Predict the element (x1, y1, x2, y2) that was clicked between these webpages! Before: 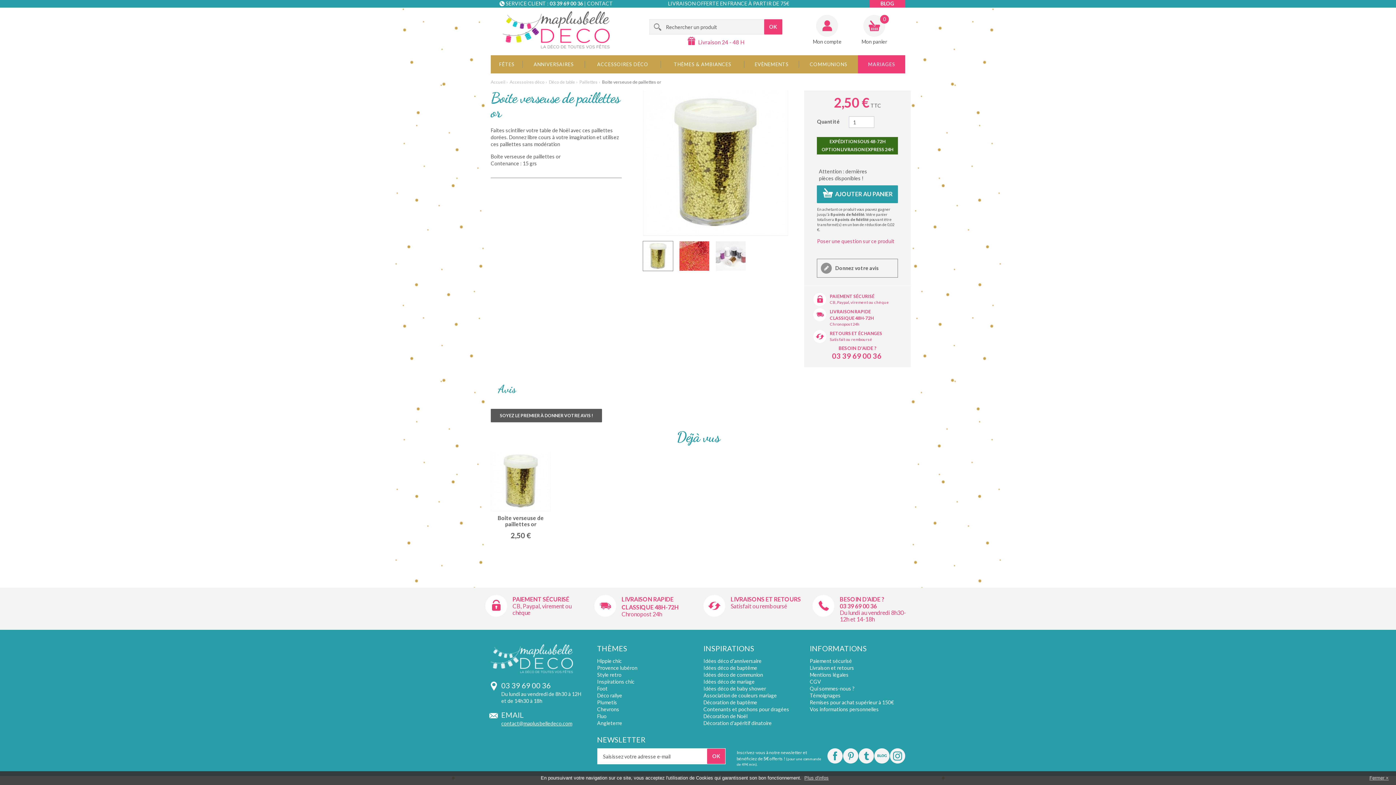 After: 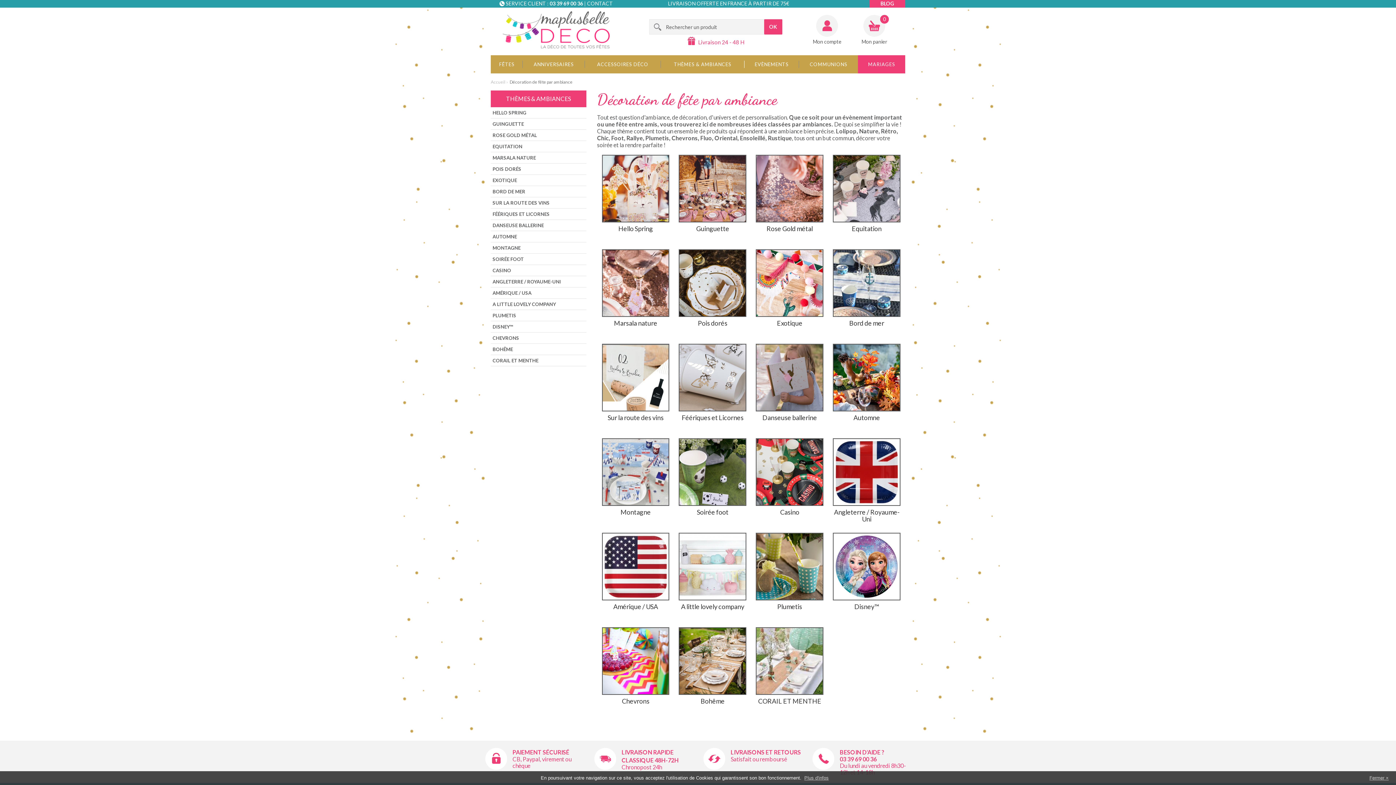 Action: bbox: (660, 55, 744, 73) label: THÈMES & AMBIANCES